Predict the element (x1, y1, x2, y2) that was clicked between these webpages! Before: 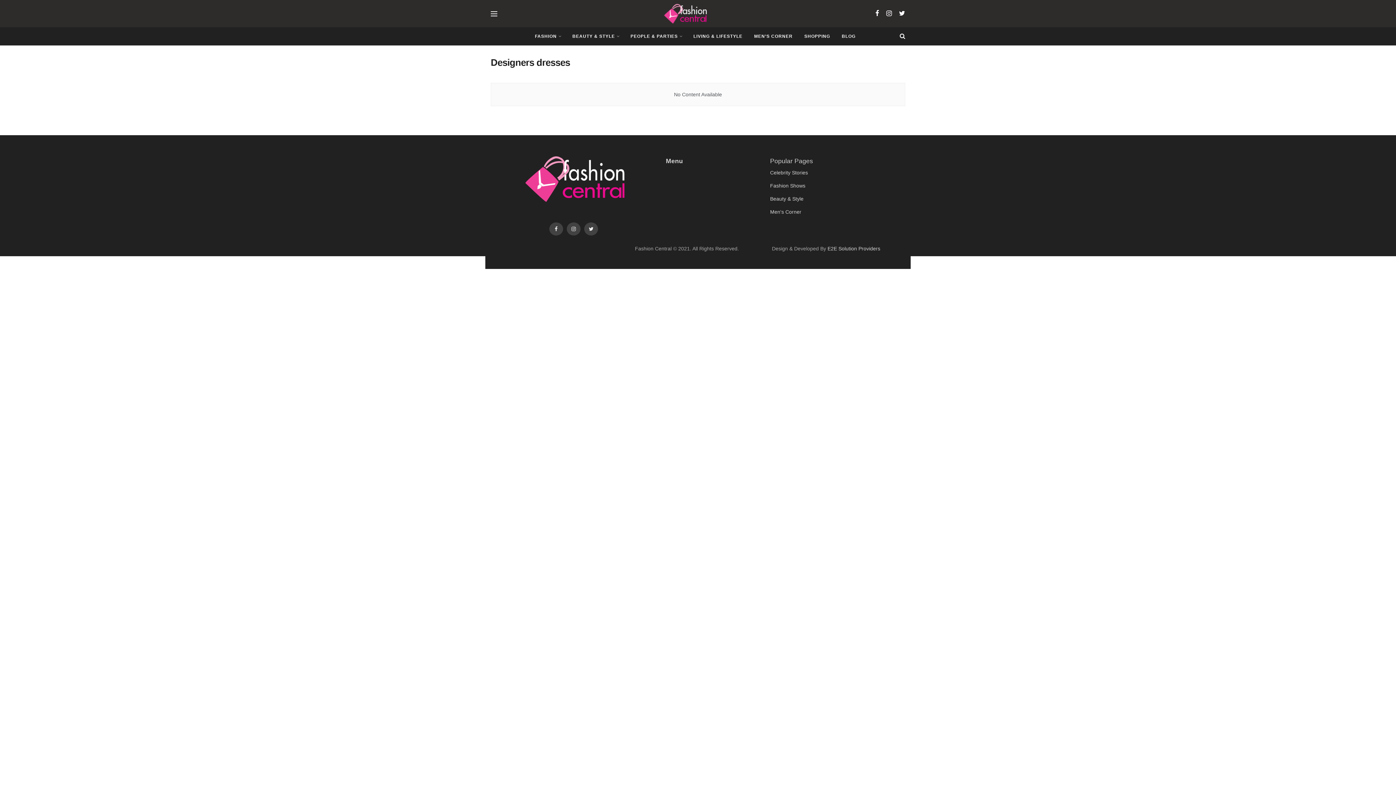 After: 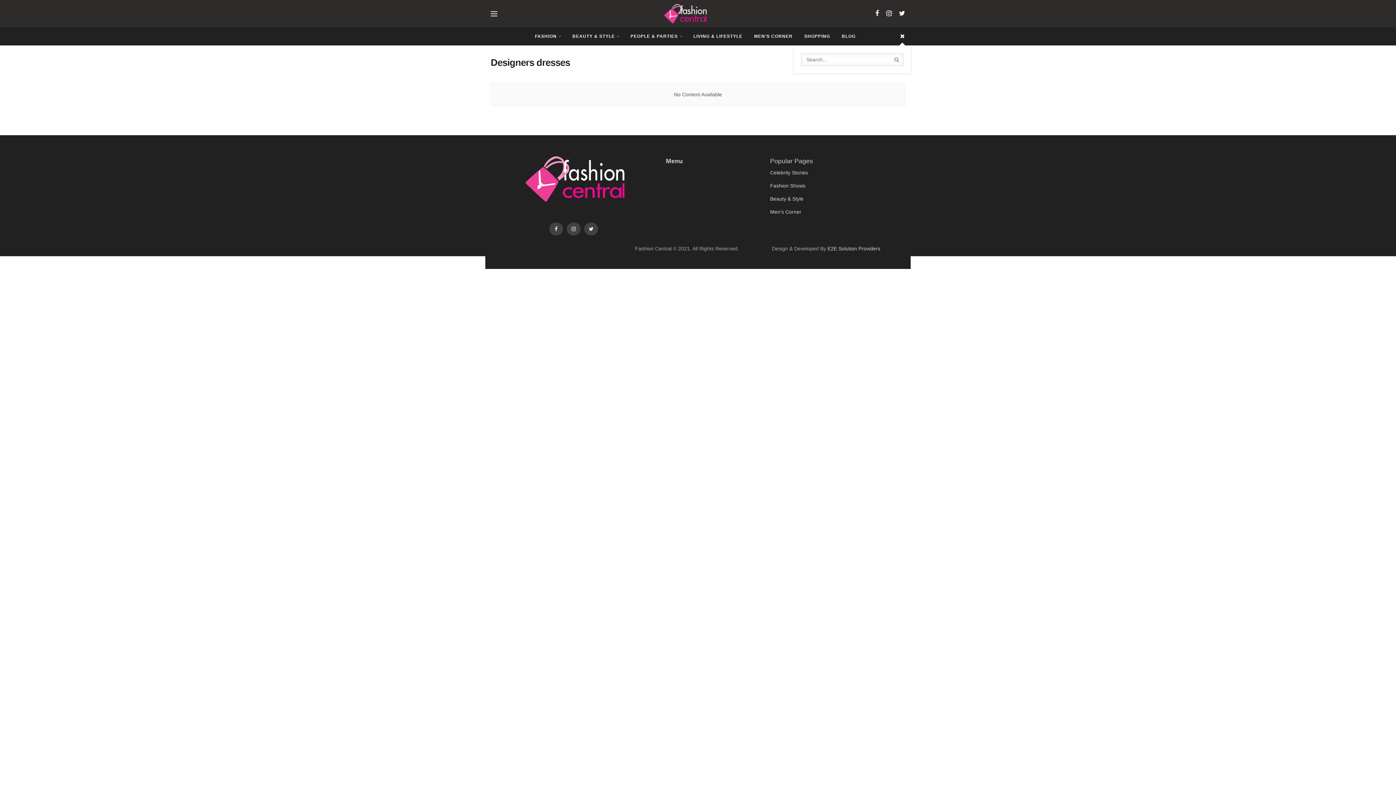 Action: bbox: (900, 27, 905, 45)